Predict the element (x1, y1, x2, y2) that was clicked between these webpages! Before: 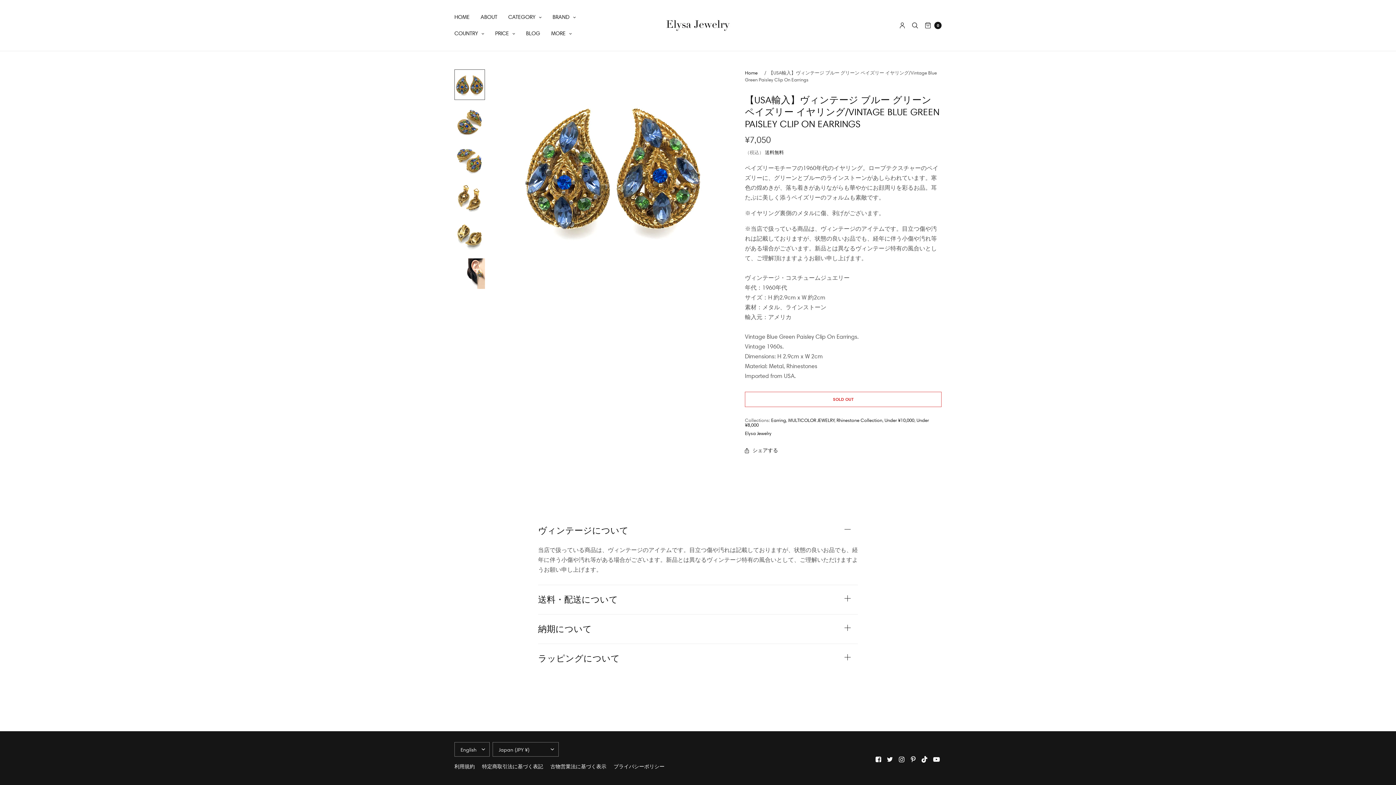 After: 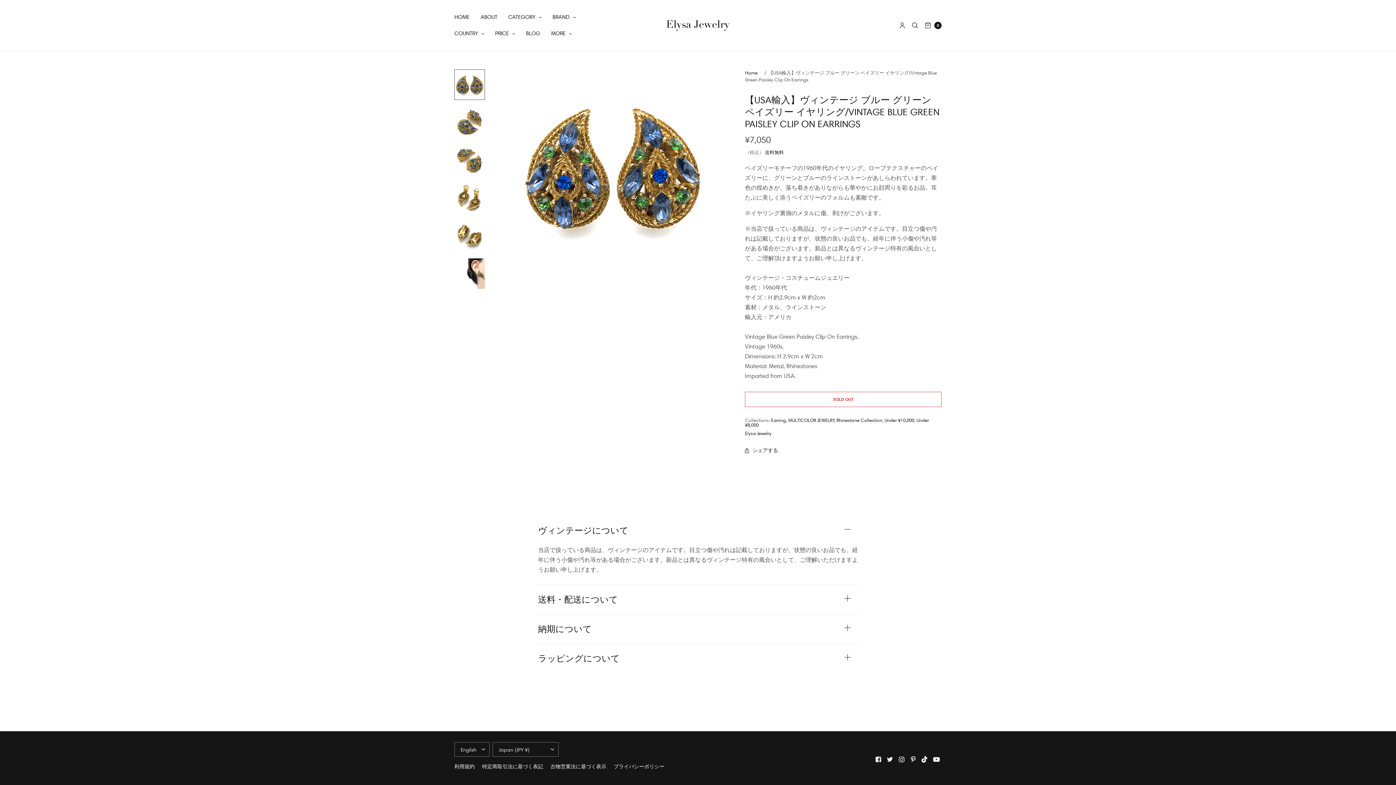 Action: bbox: (875, 756, 881, 763)